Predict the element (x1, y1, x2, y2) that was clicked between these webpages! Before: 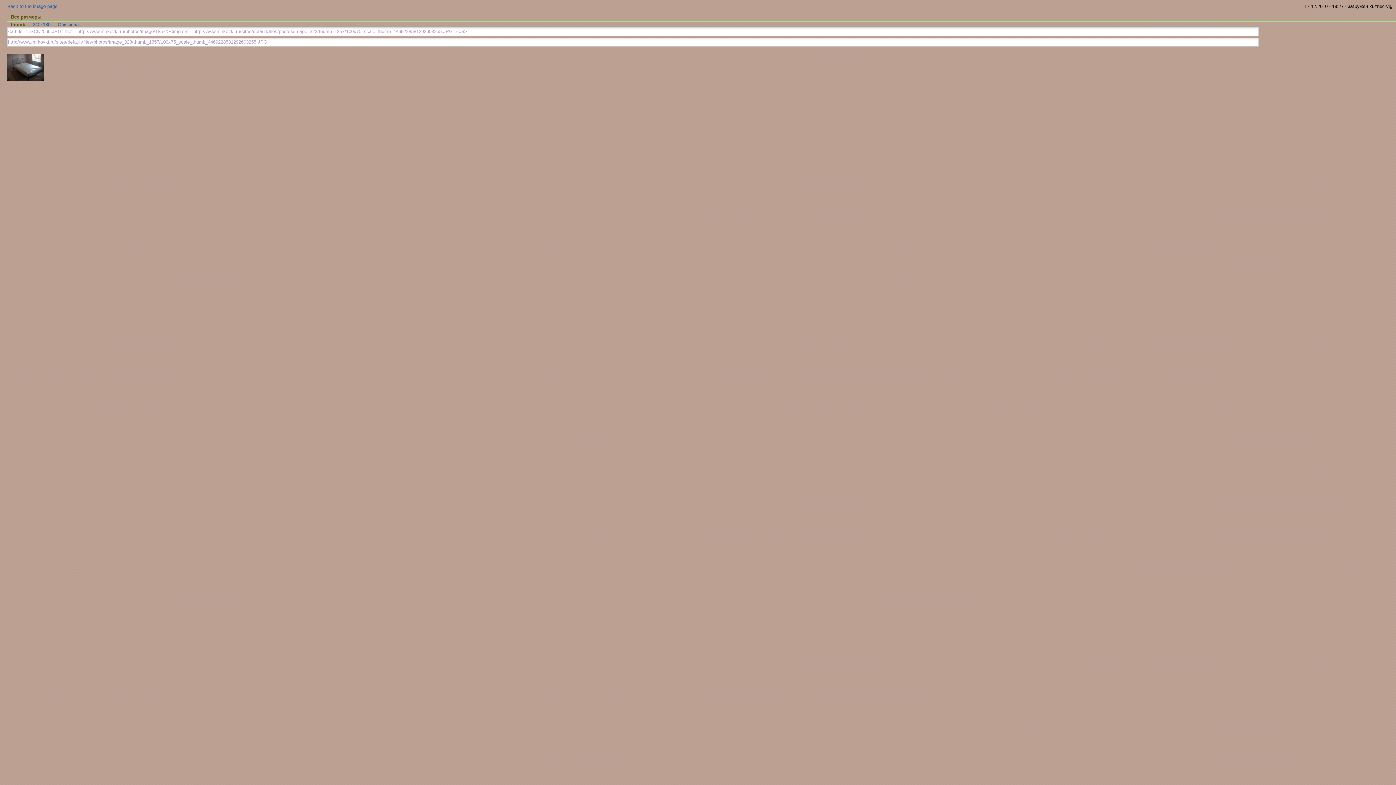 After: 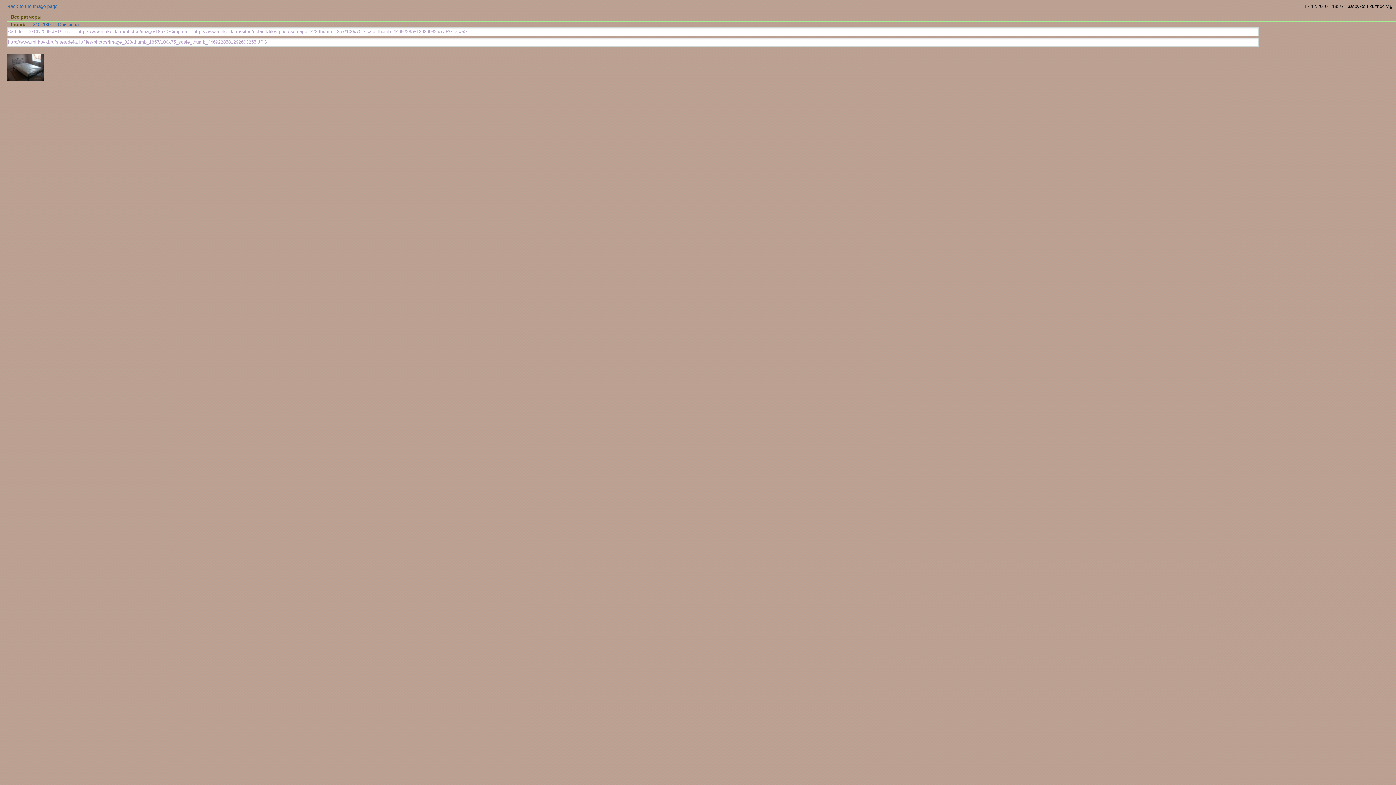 Action: label: thumb bbox: (7, 20, 29, 28)